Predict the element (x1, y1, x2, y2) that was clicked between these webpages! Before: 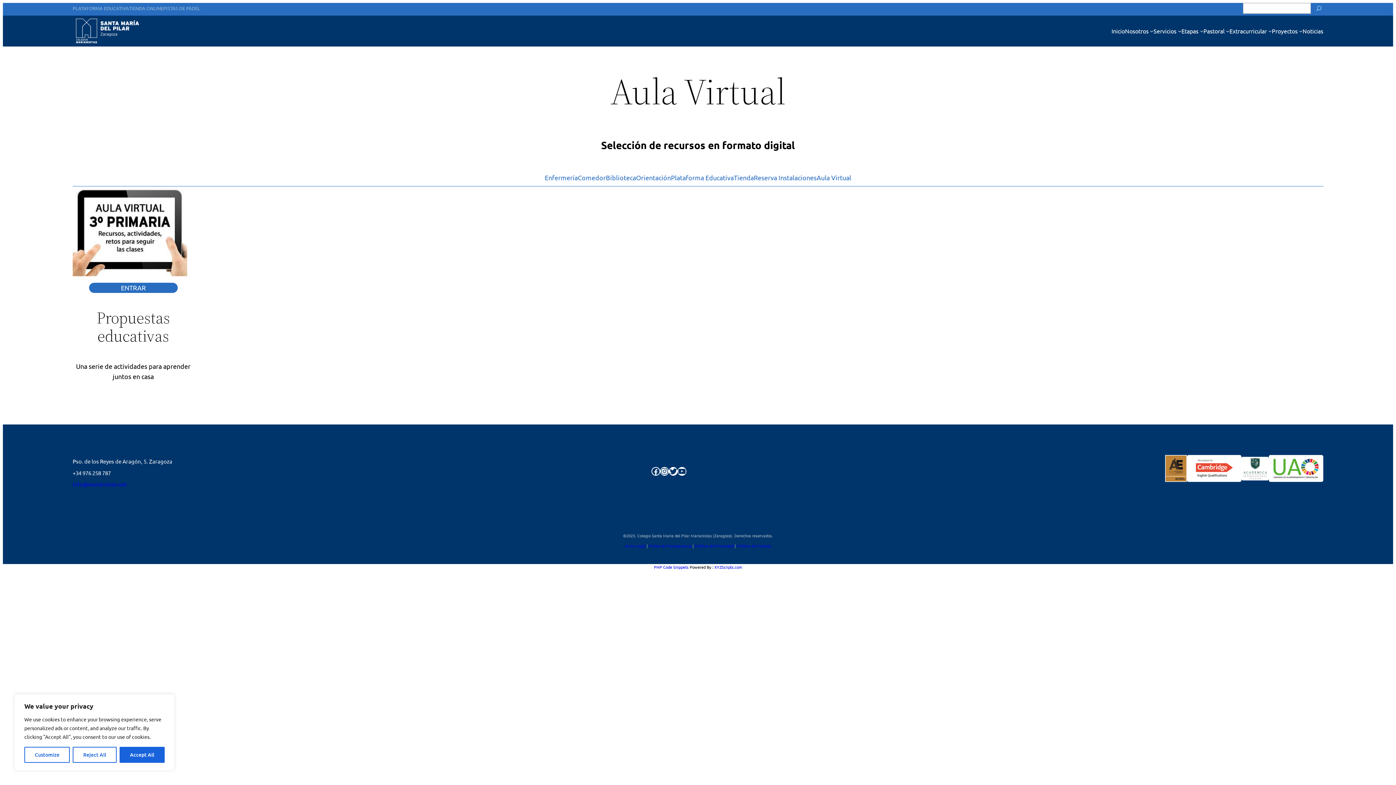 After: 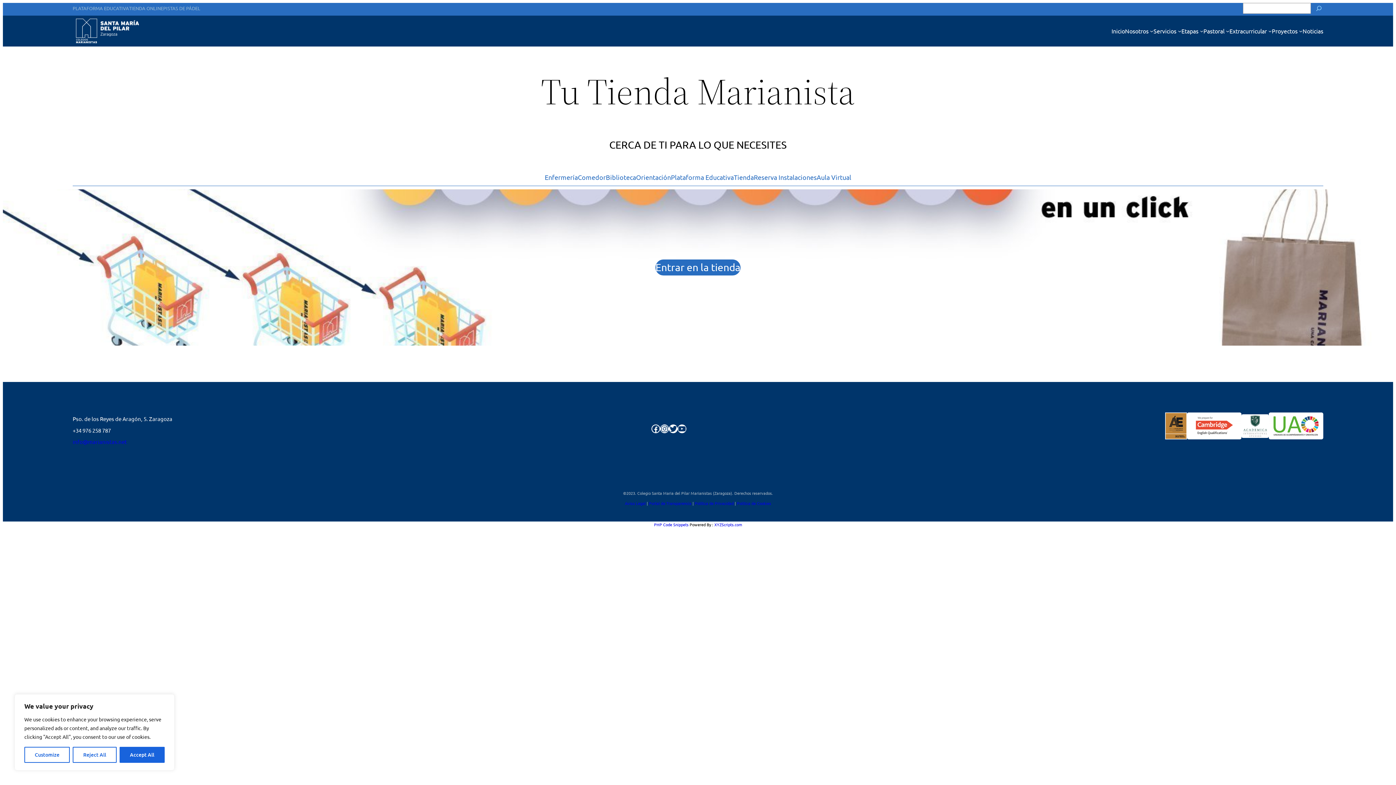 Action: bbox: (734, 172, 754, 182) label: Tienda